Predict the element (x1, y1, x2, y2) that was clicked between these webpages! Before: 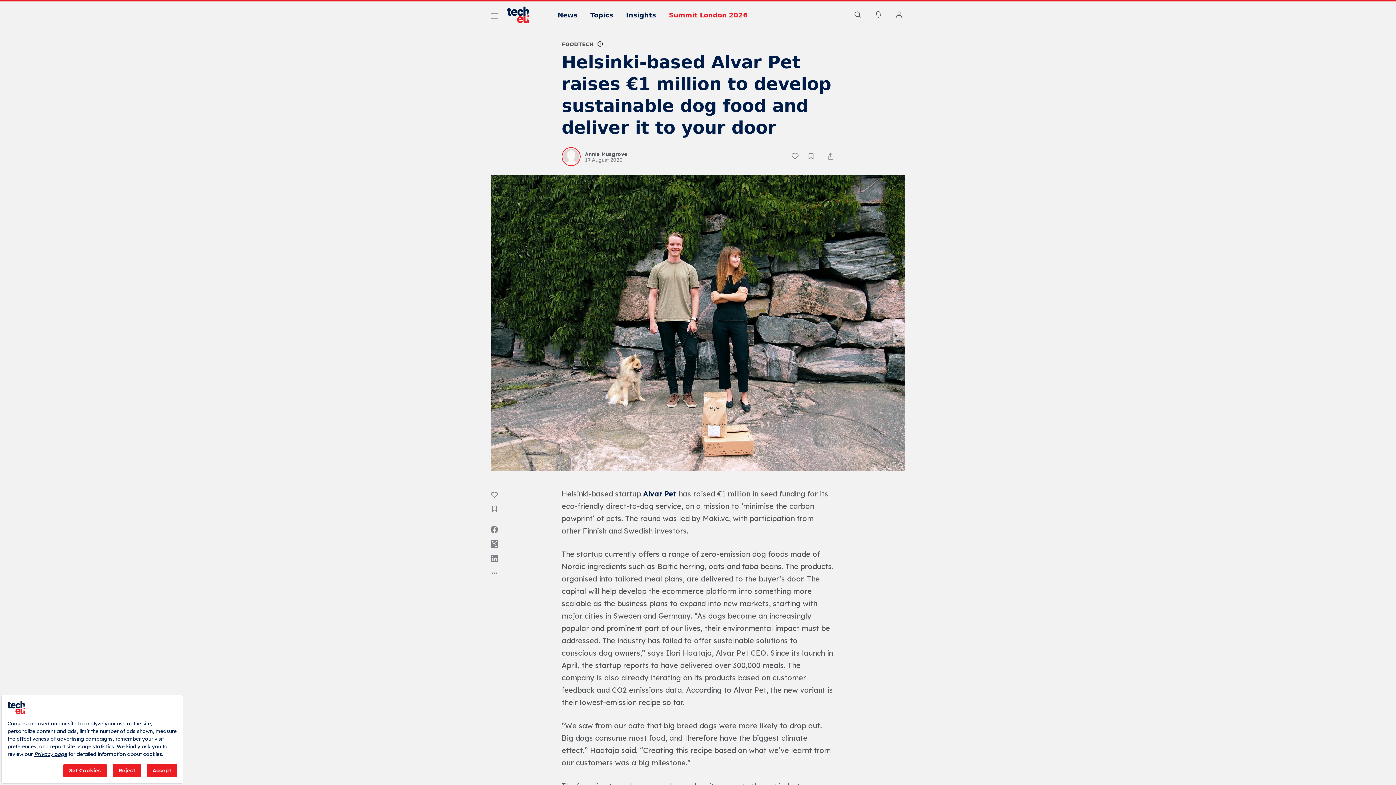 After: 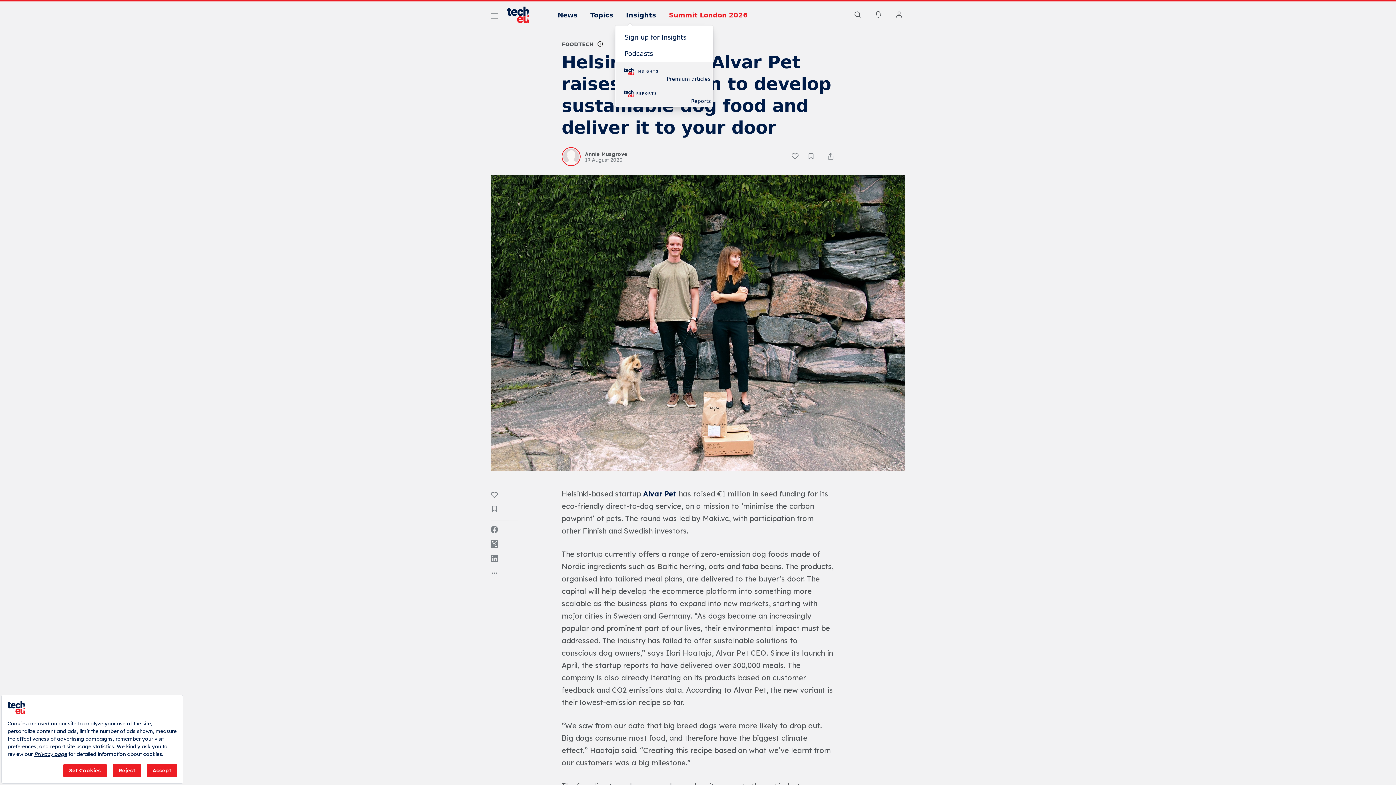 Action: label: Insights bbox: (626, 11, 656, 18)